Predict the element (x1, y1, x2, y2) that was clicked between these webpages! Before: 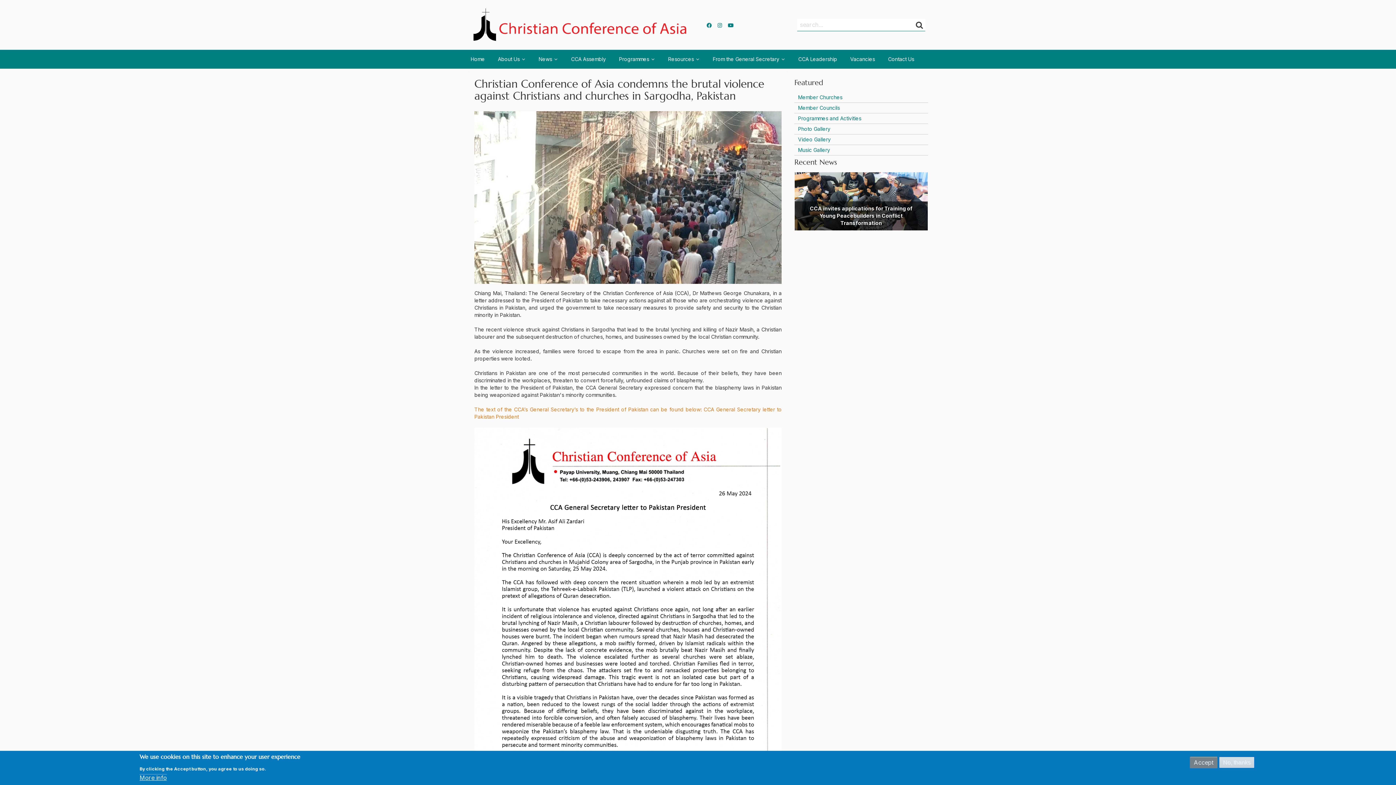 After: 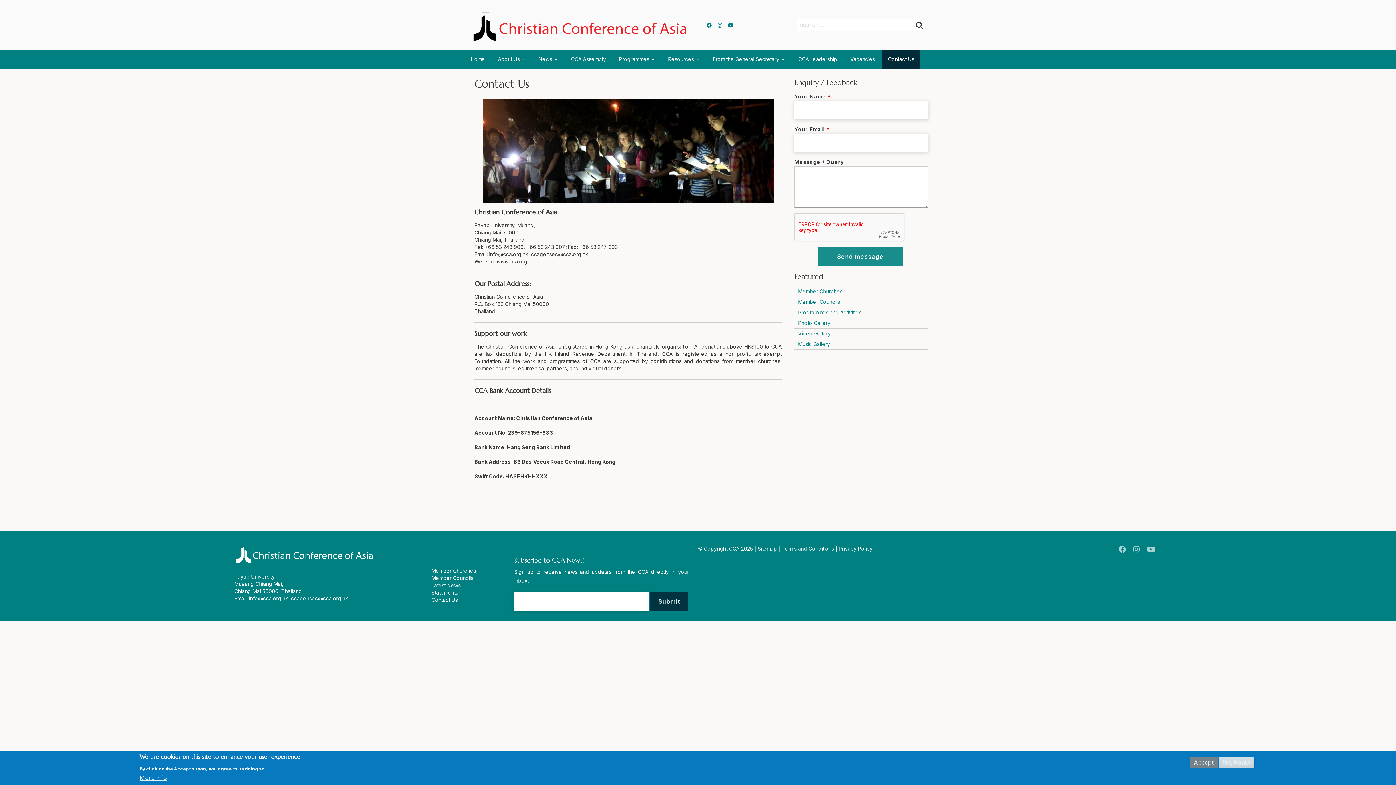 Action: label: Contact Us bbox: (882, 49, 920, 68)